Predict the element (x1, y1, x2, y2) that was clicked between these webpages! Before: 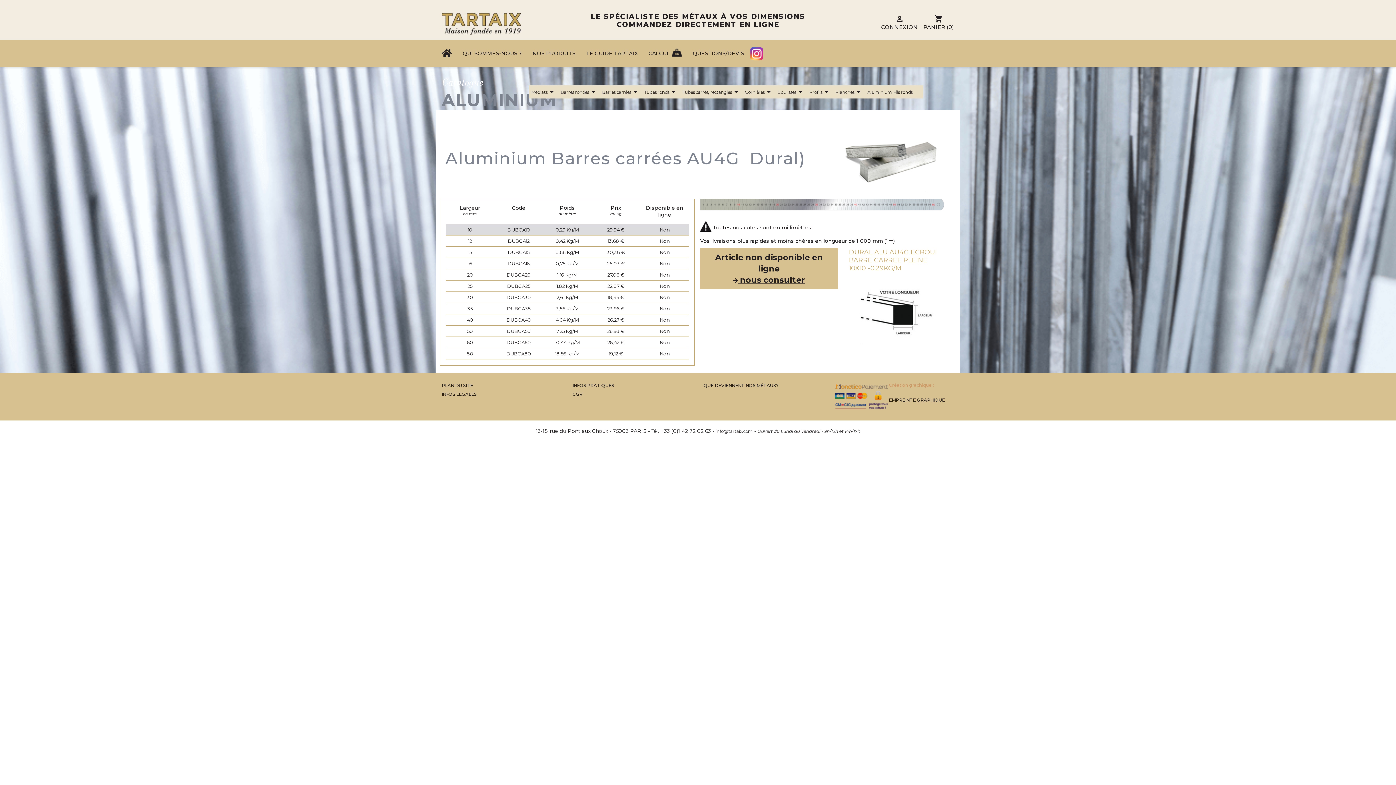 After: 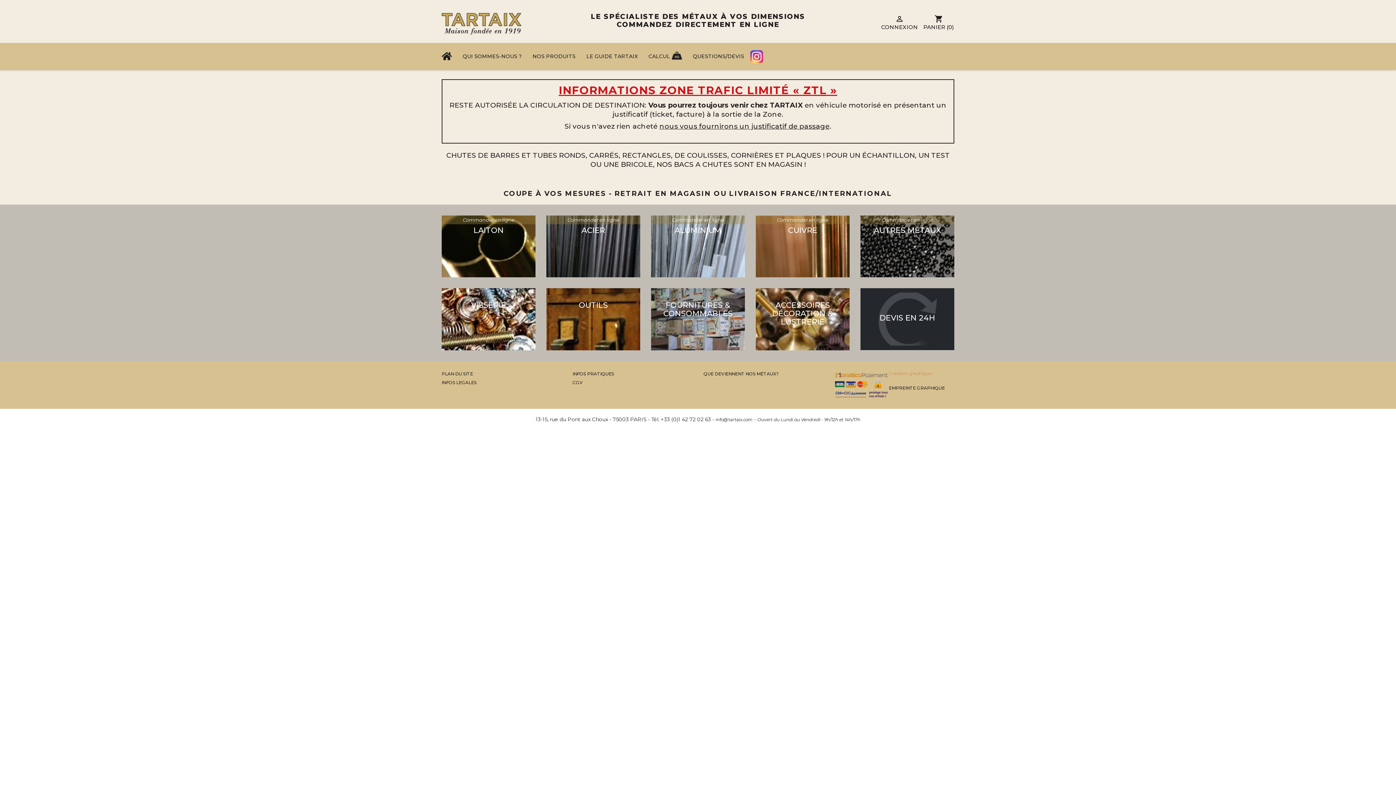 Action: bbox: (441, 19, 521, 26)